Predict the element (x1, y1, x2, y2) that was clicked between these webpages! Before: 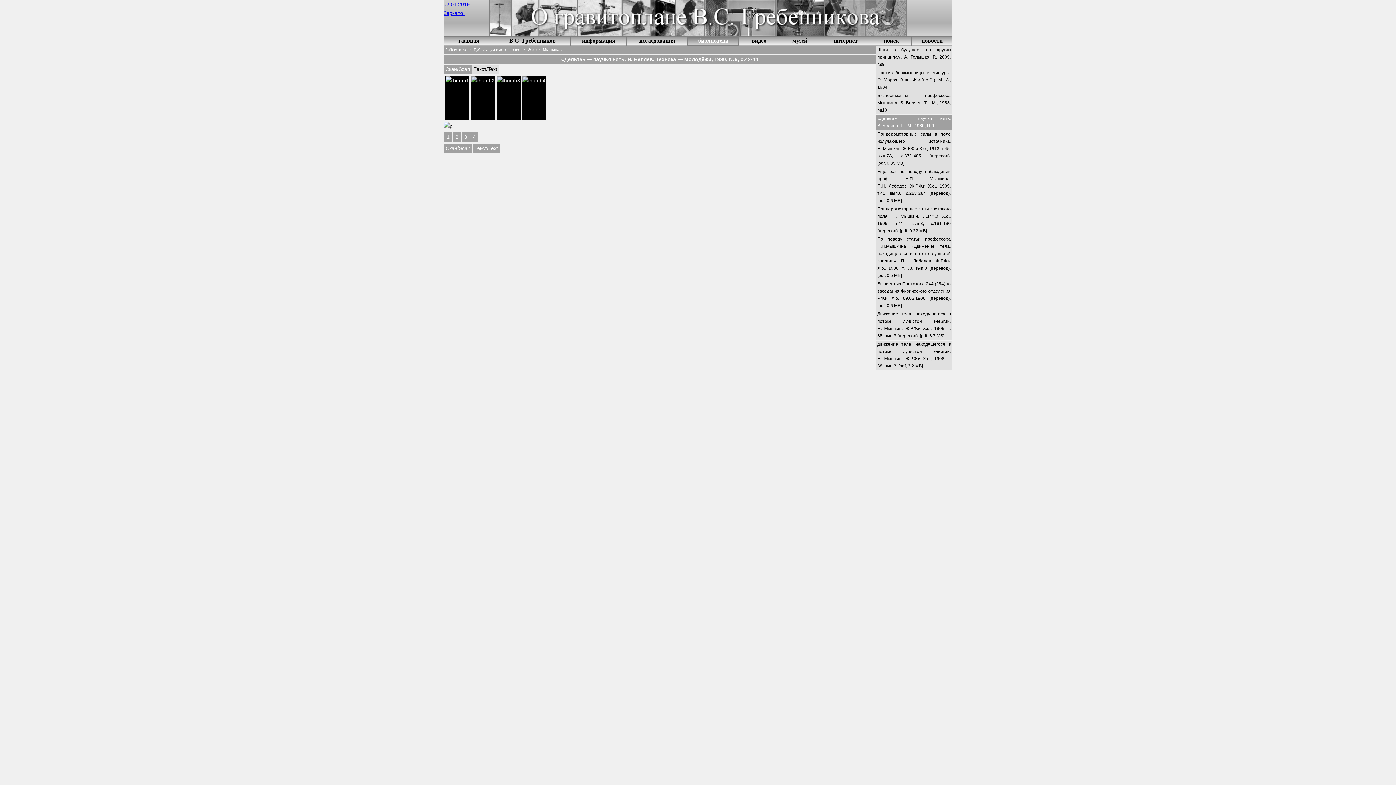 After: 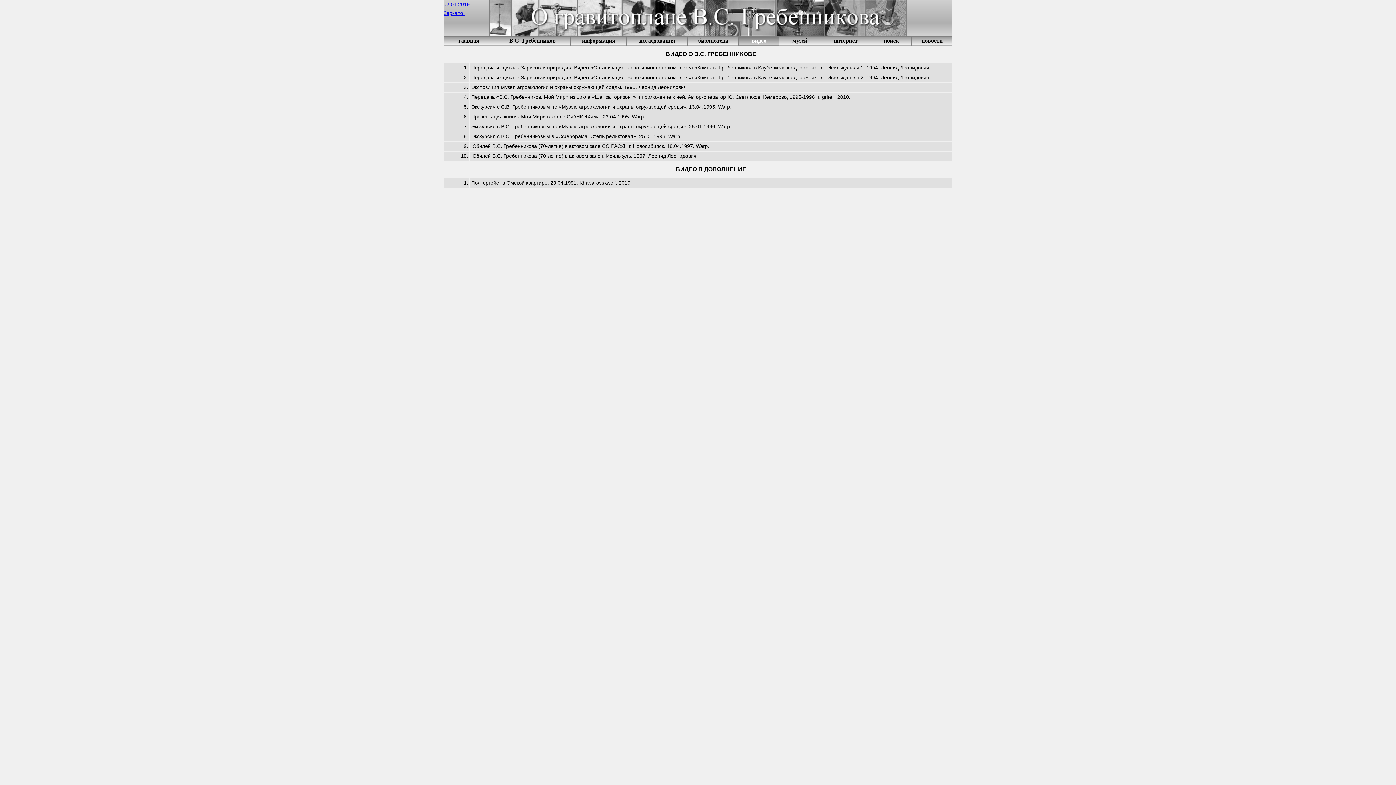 Action: bbox: (738, 36, 779, 45) label: видео